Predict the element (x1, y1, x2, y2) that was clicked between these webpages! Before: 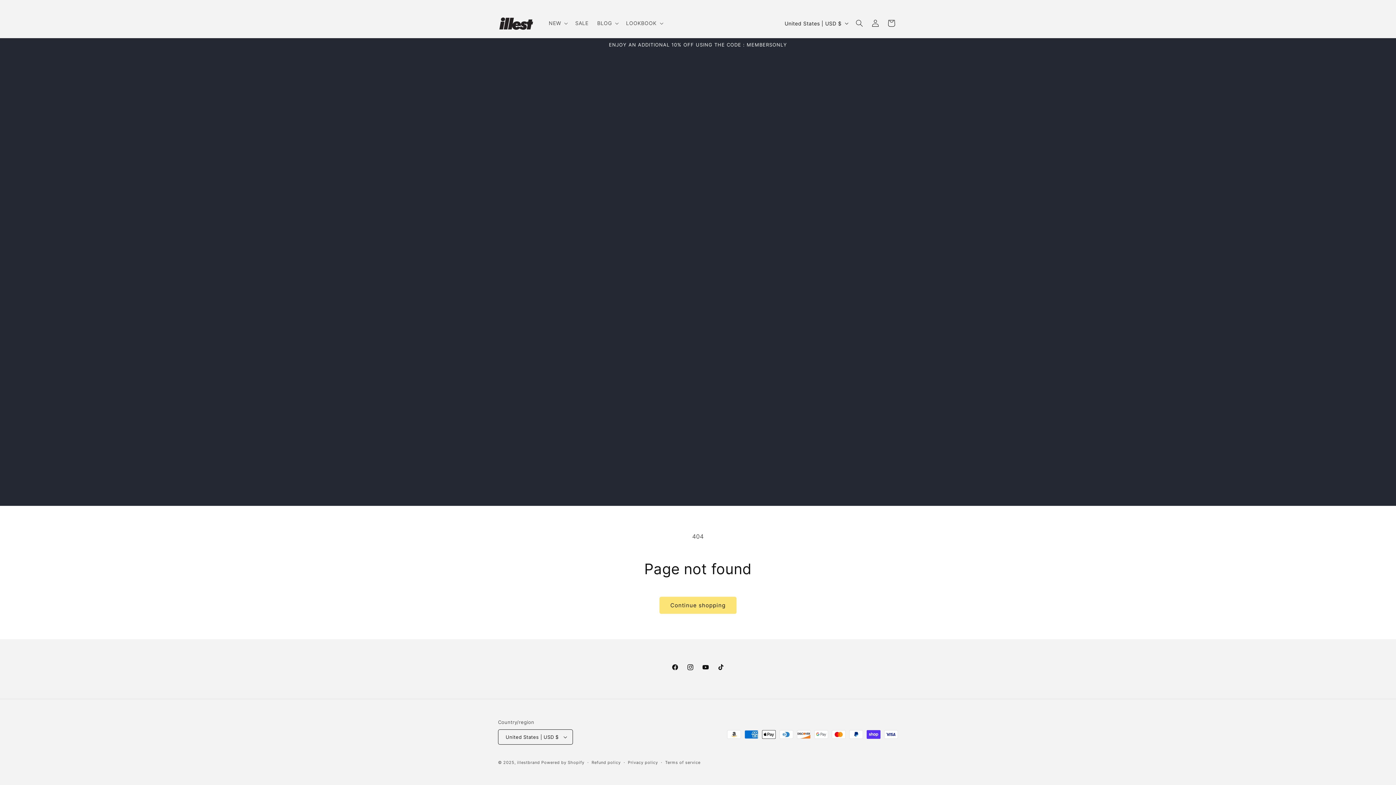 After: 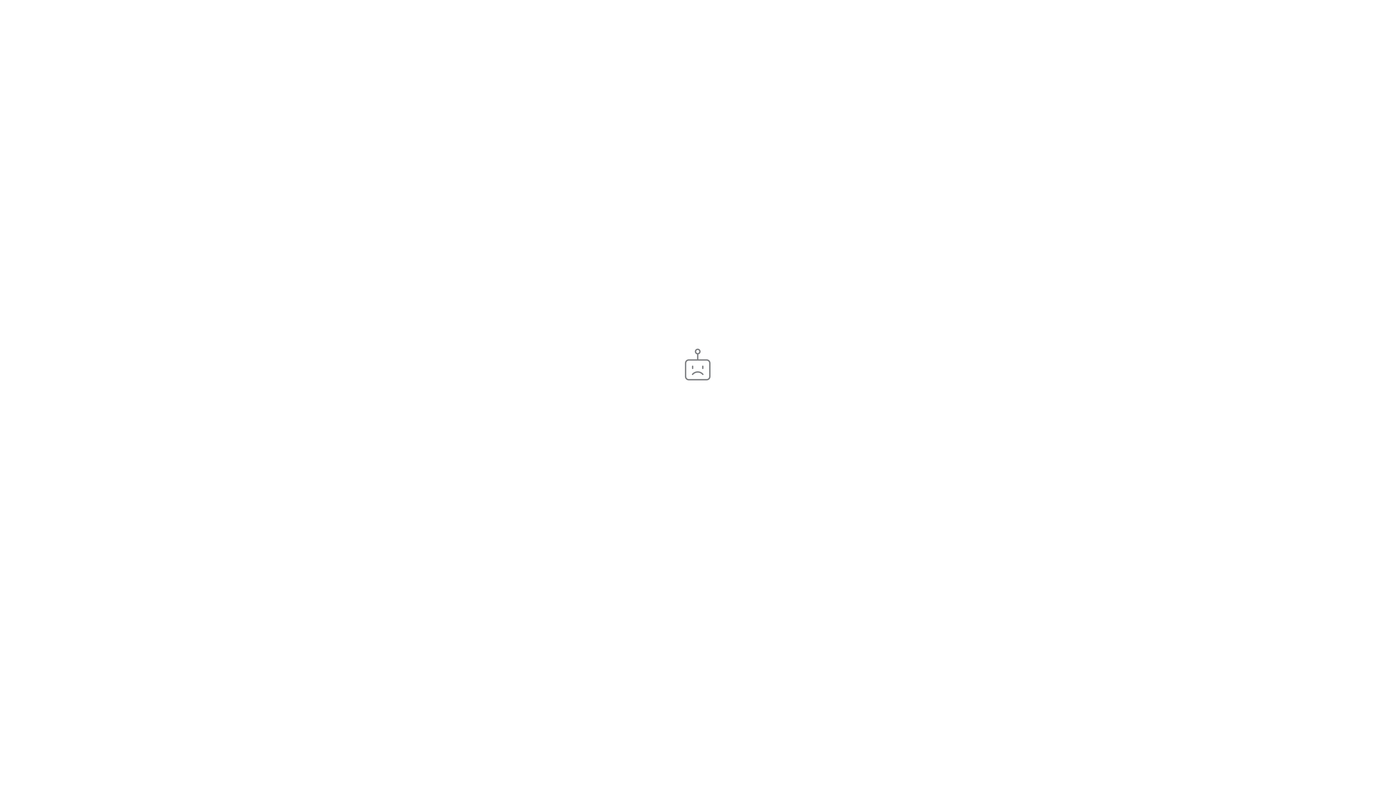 Action: bbox: (713, 660, 728, 675) label: TikTok